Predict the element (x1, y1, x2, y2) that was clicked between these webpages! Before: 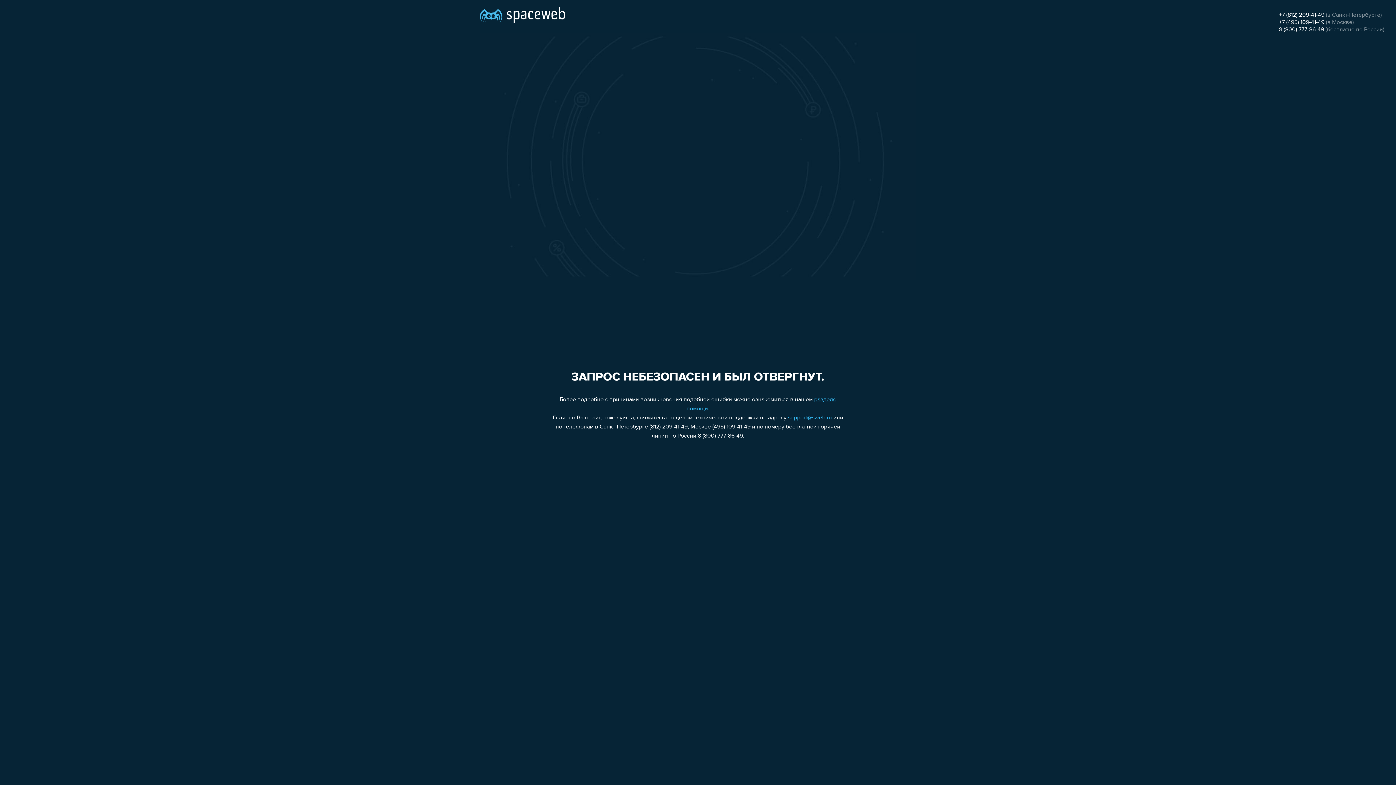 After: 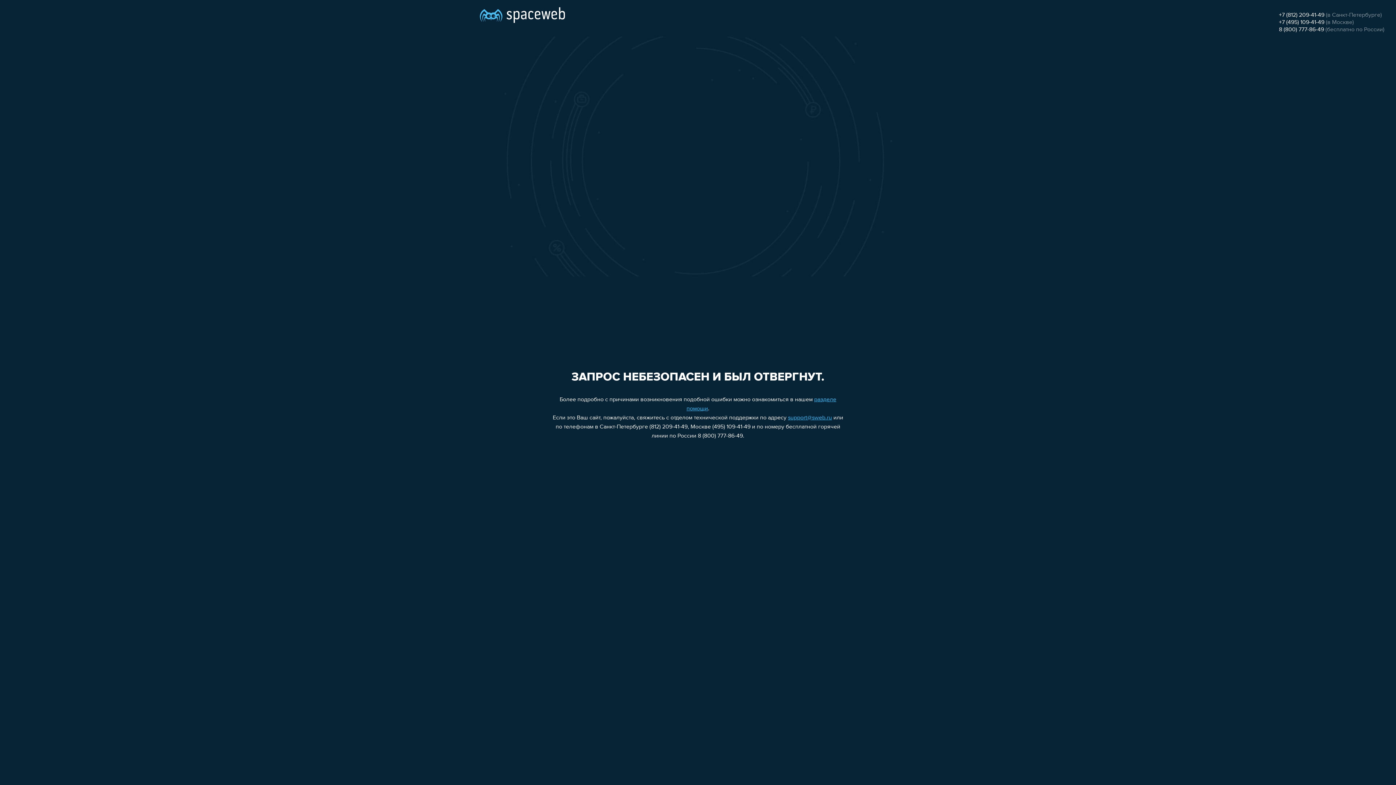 Action: label: +7 (812) 209-41-49 bbox: (1279, 12, 1324, 18)